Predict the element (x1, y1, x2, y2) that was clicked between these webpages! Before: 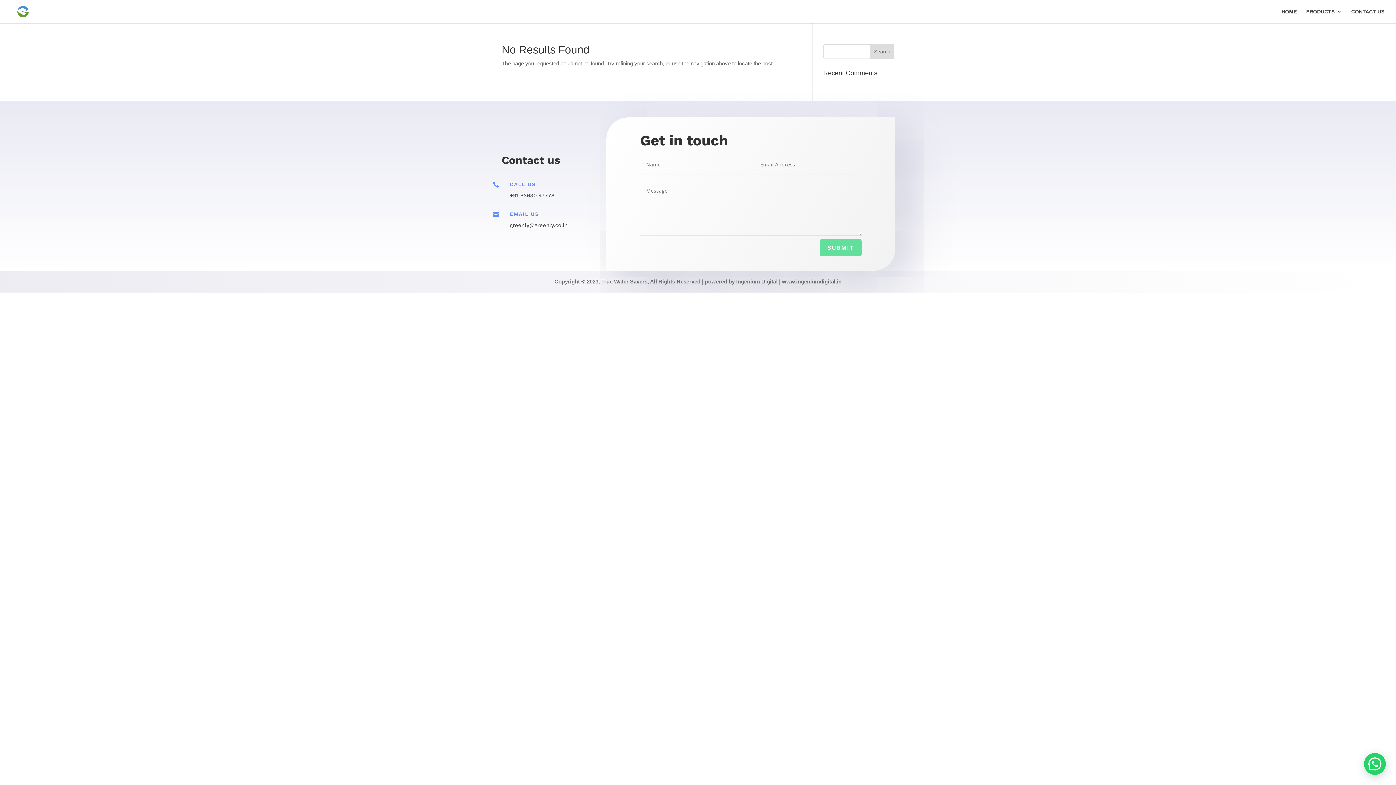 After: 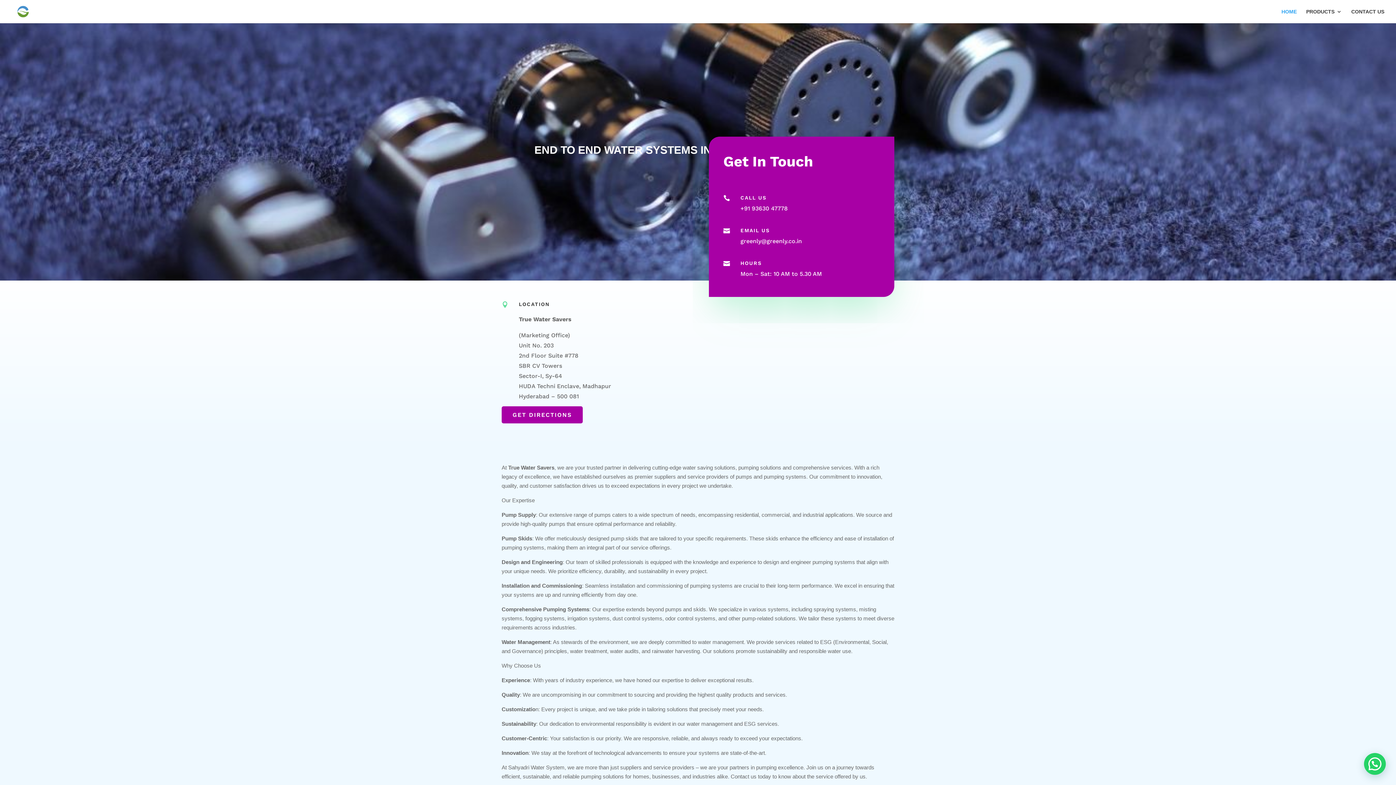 Action: bbox: (1281, 9, 1297, 23) label: HOME